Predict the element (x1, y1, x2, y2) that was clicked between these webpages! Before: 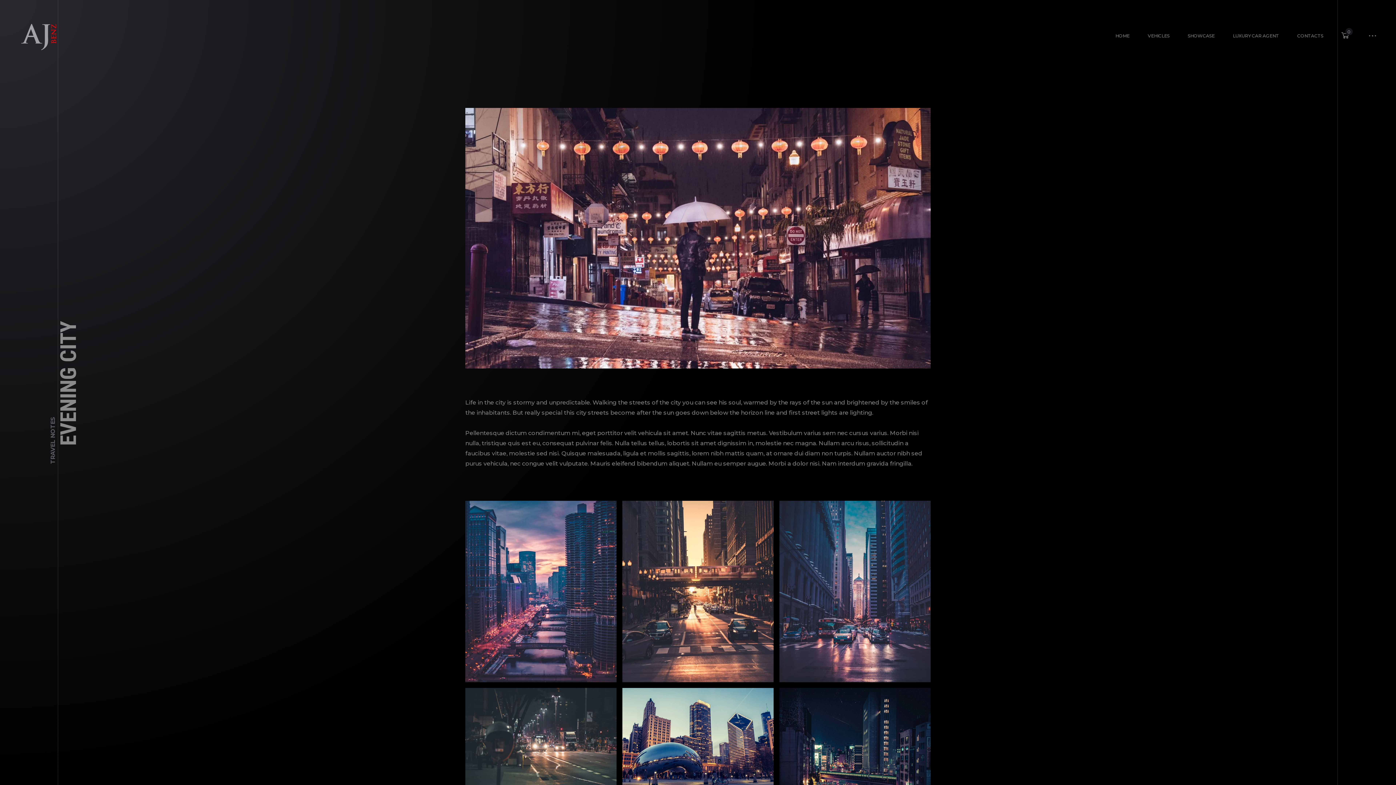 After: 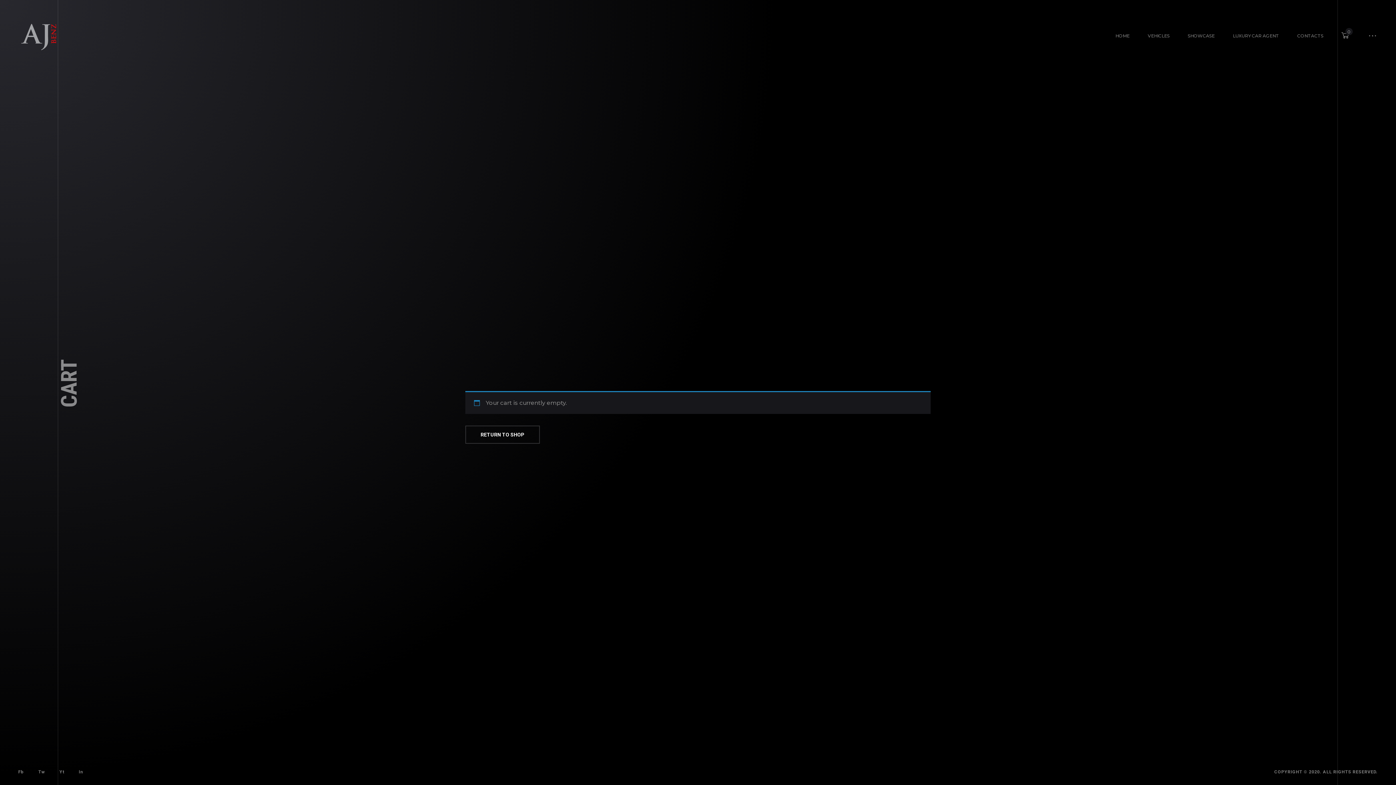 Action: bbox: (1341, 31, 1349, 42) label: 0